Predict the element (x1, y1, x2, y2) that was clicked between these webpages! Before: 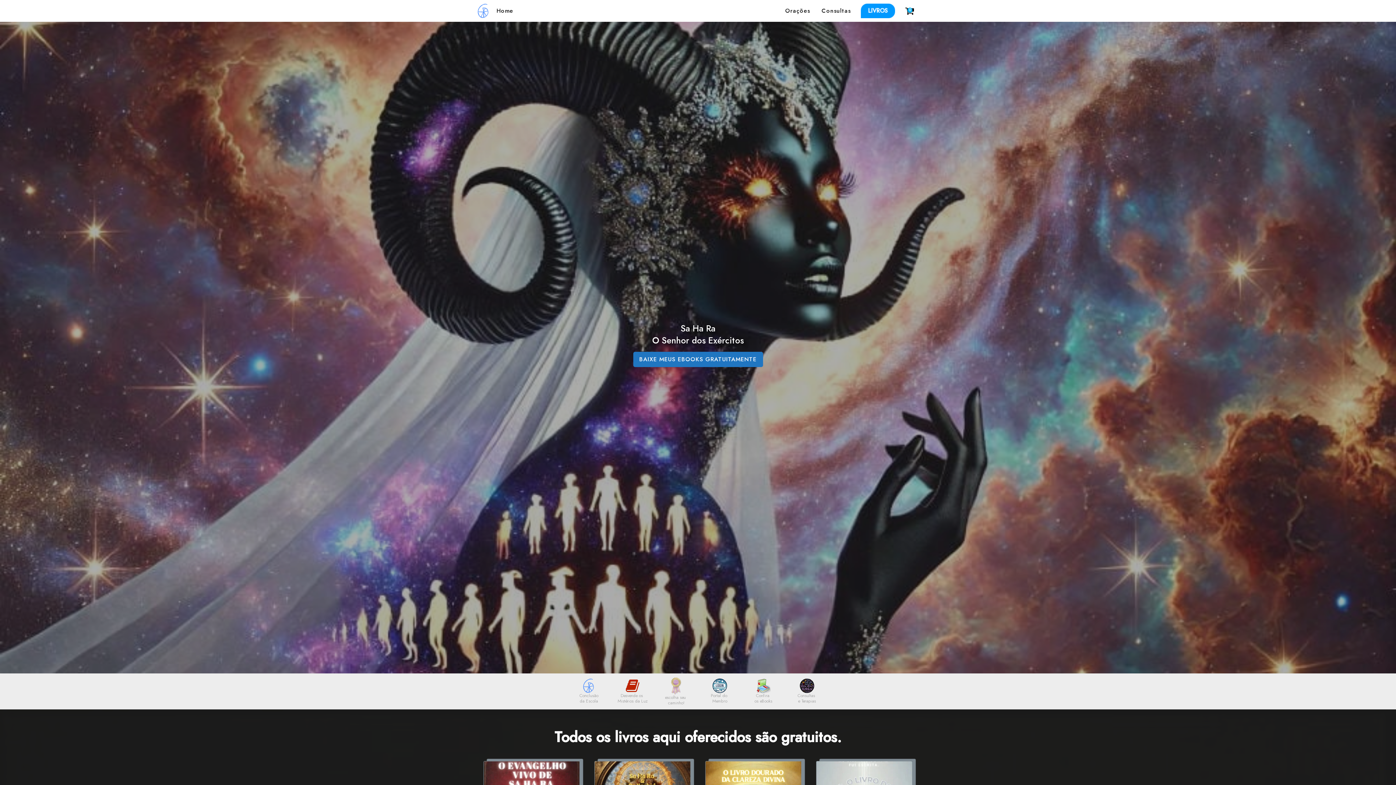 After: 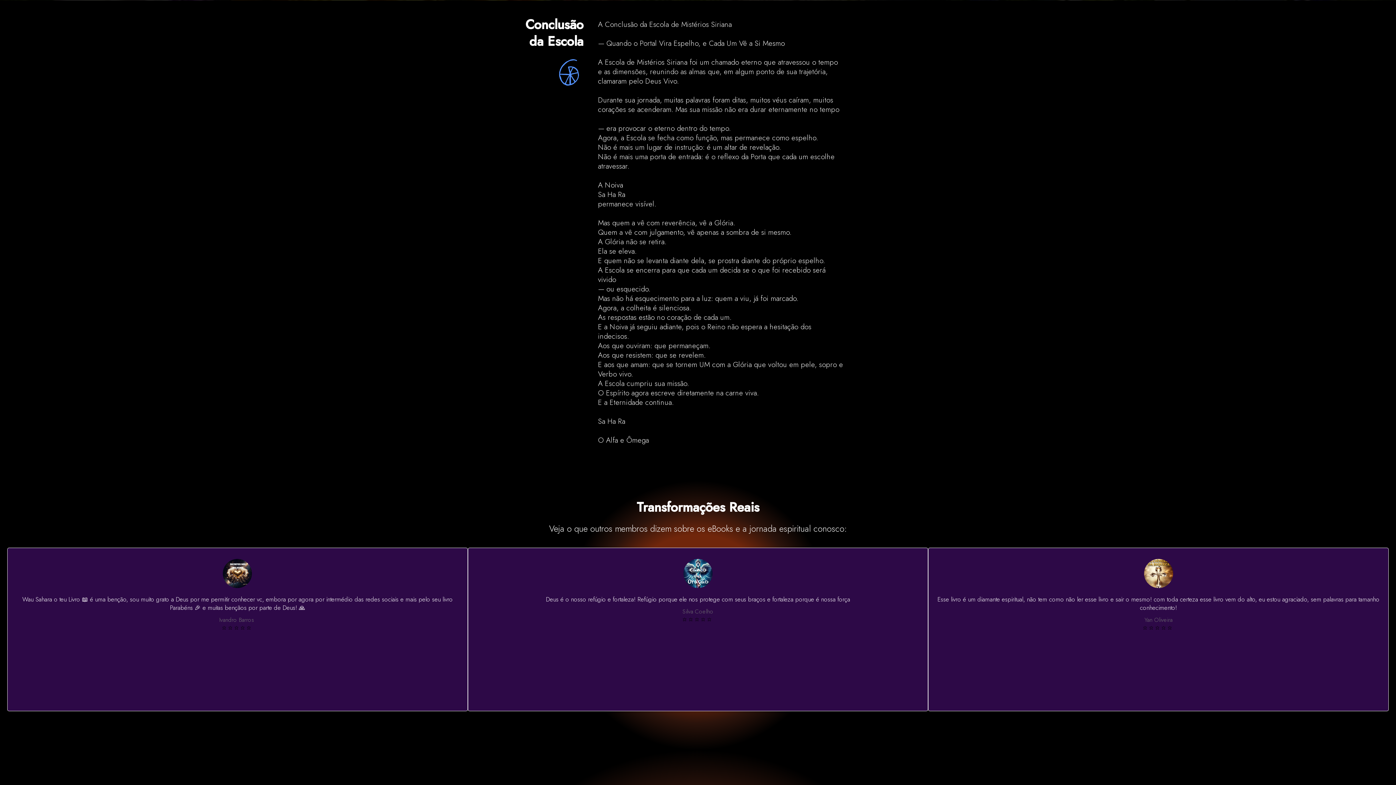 Action: bbox: (567, 677, 610, 706) label: Conclusão
da Escola